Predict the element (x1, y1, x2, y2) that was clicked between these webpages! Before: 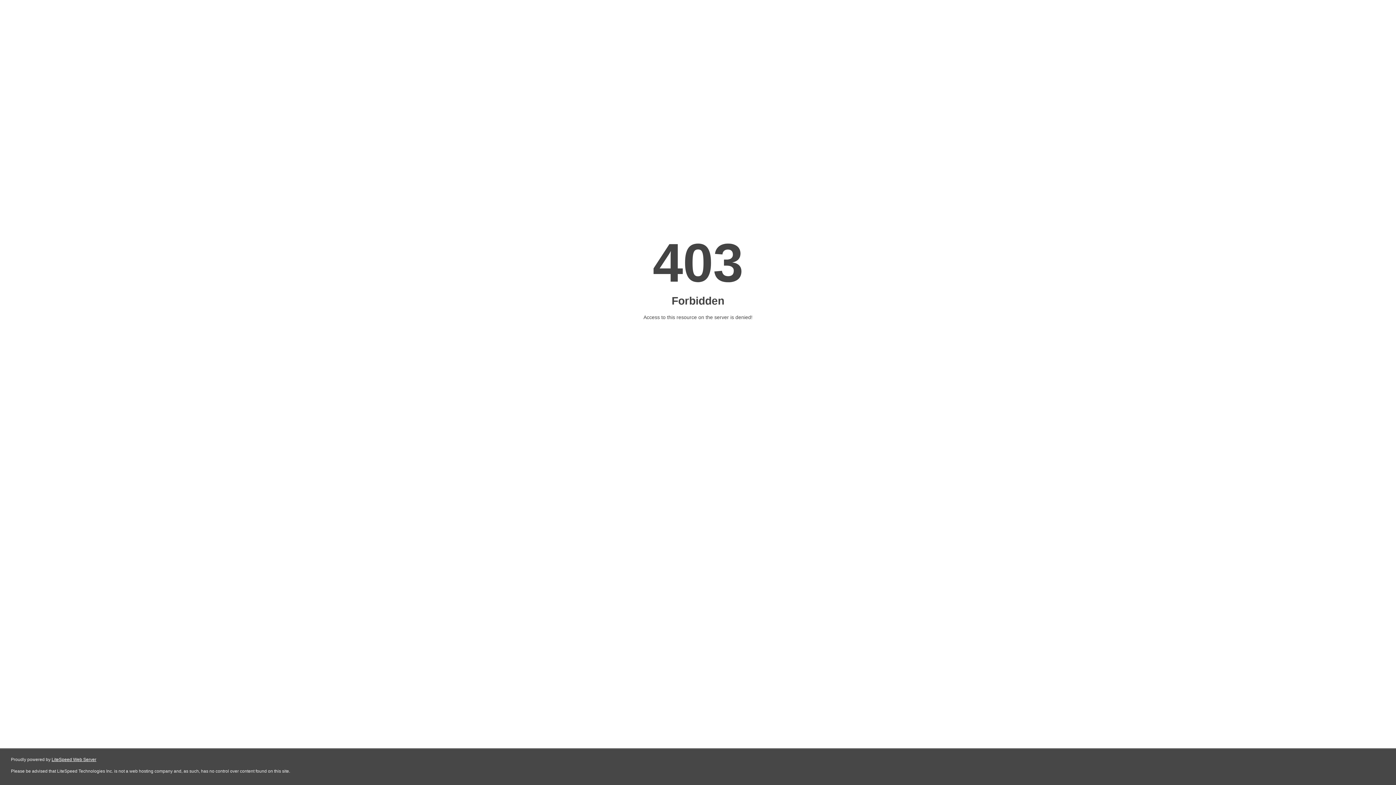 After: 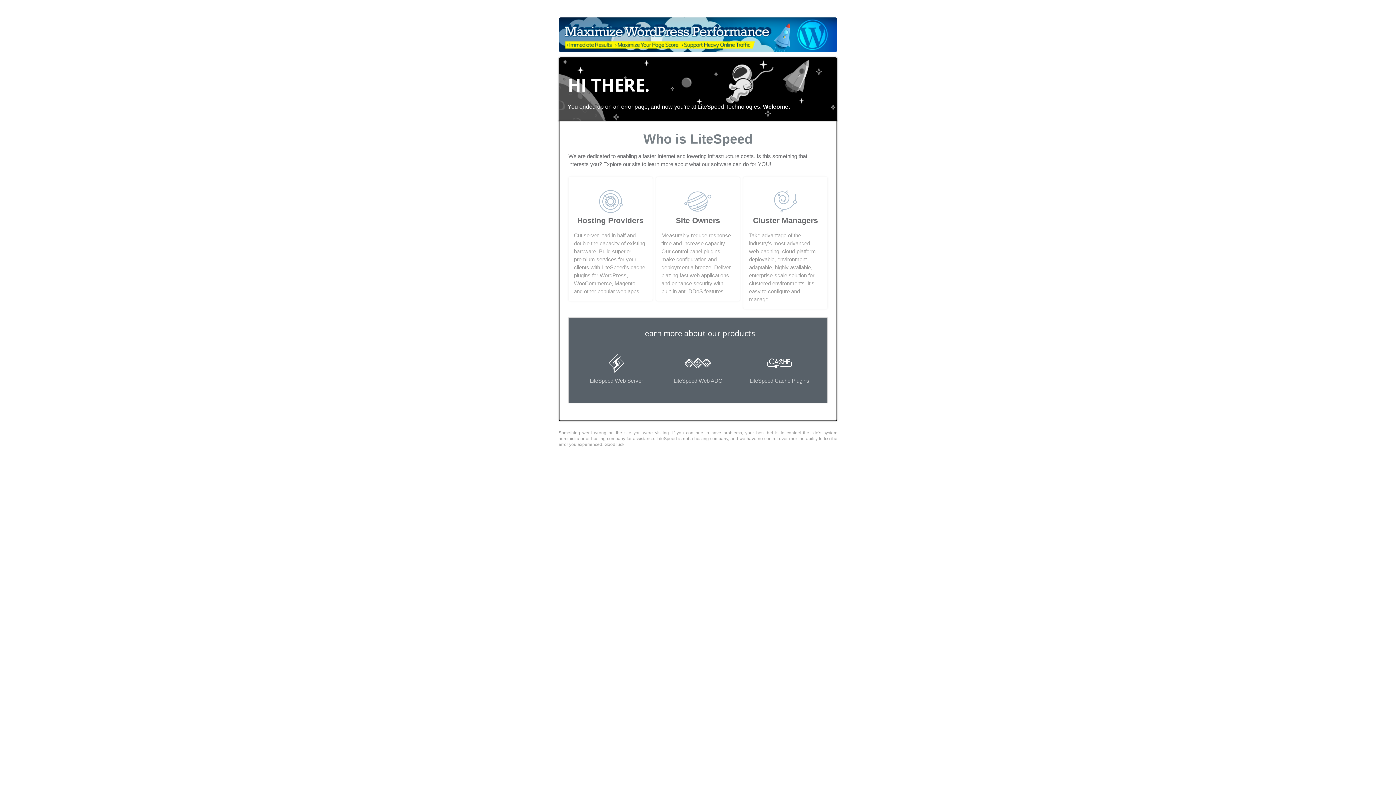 Action: bbox: (51, 757, 96, 762) label: LiteSpeed Web Server